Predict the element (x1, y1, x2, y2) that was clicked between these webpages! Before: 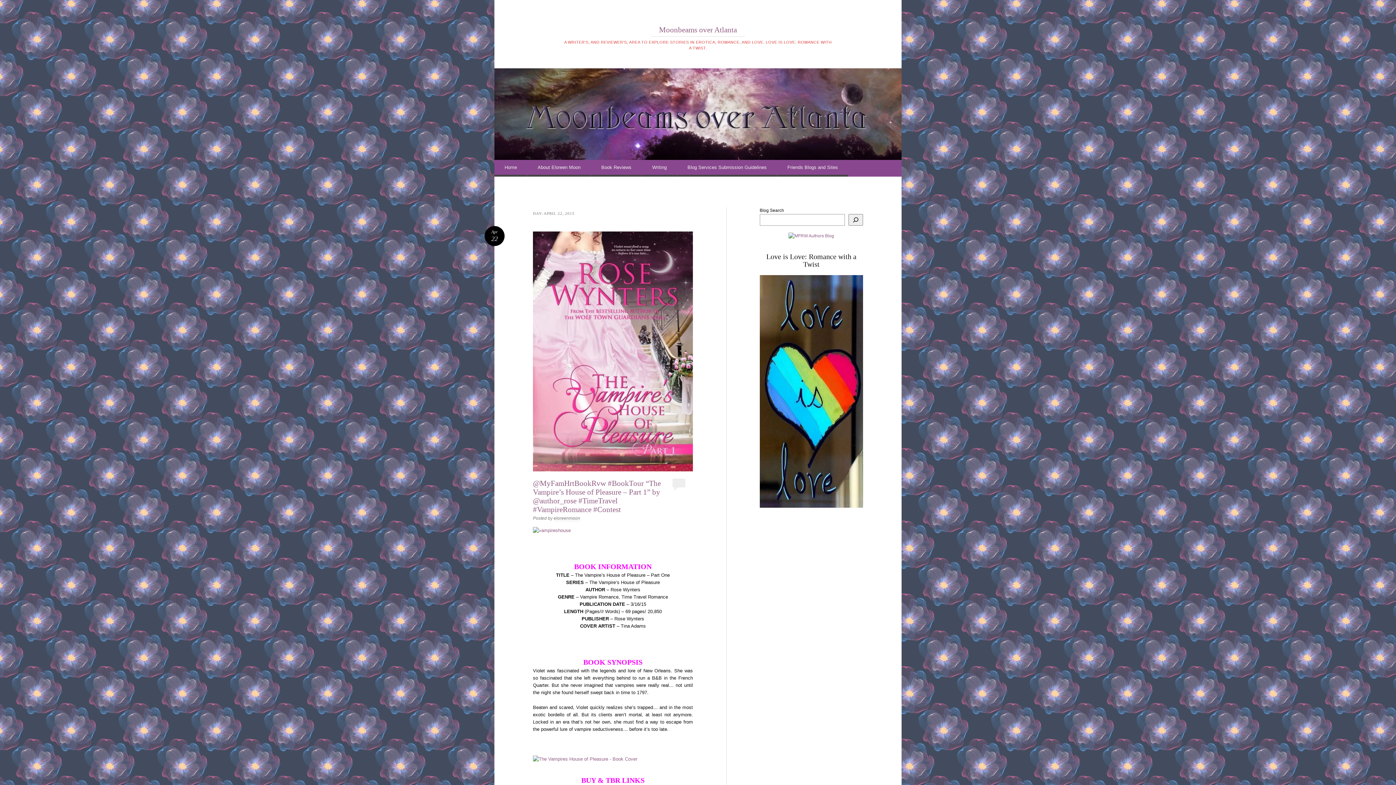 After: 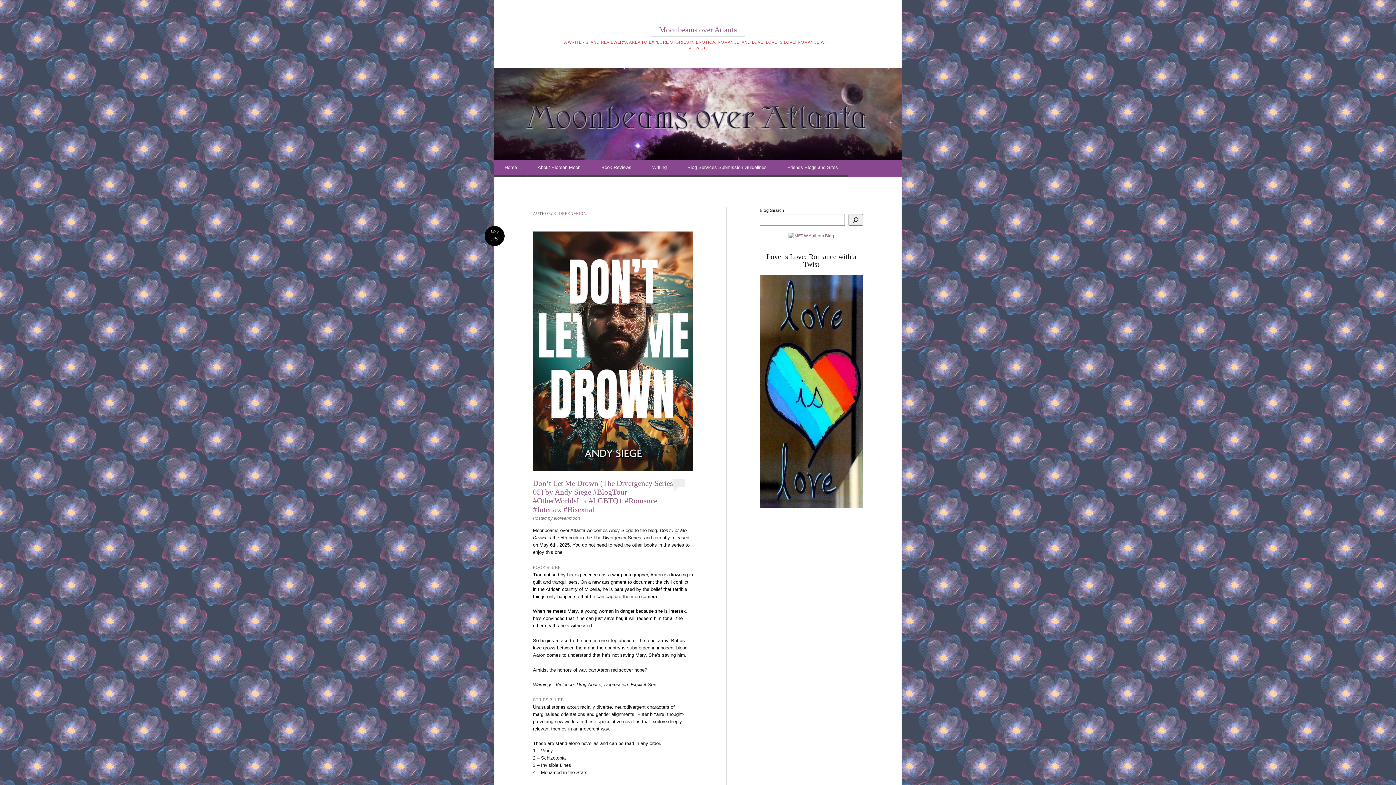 Action: label: eloreenmoon bbox: (553, 516, 580, 521)